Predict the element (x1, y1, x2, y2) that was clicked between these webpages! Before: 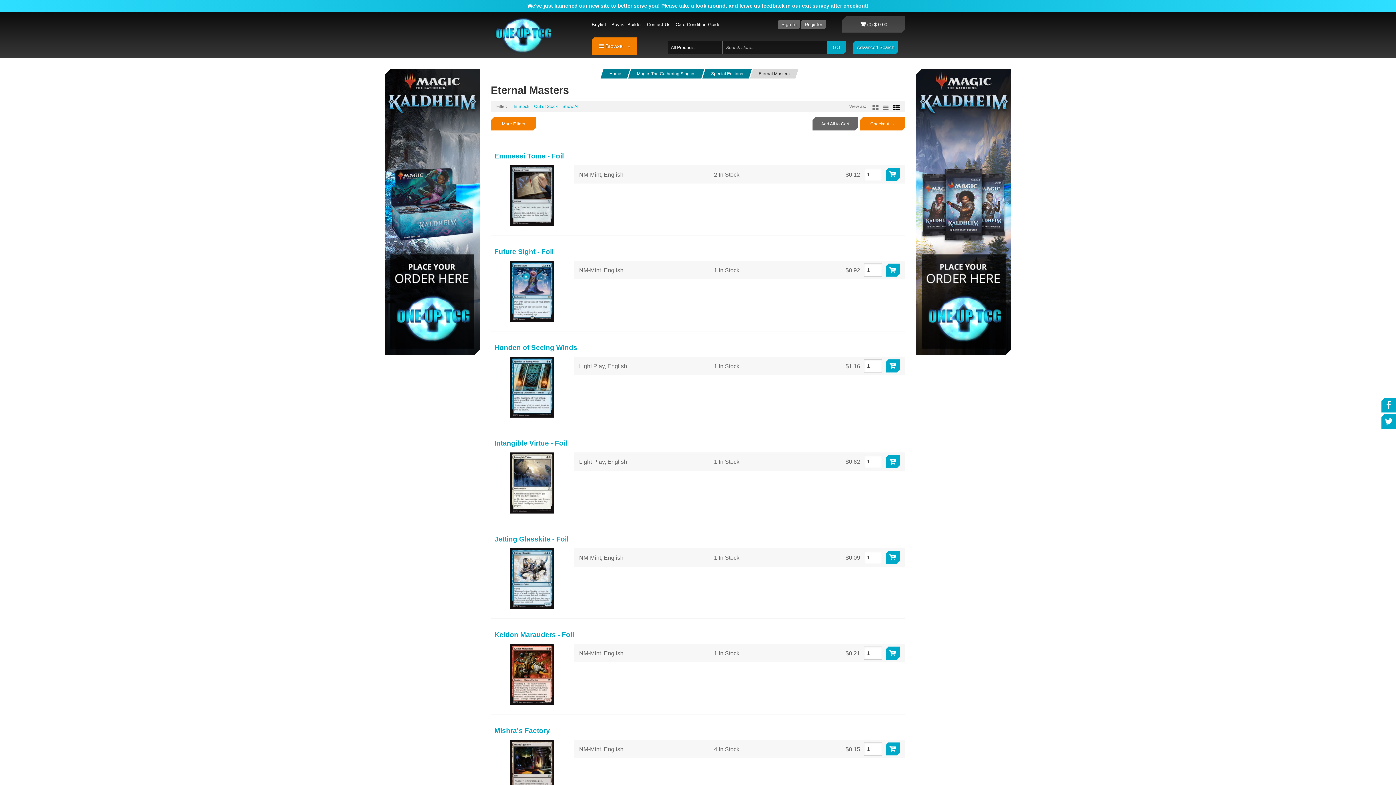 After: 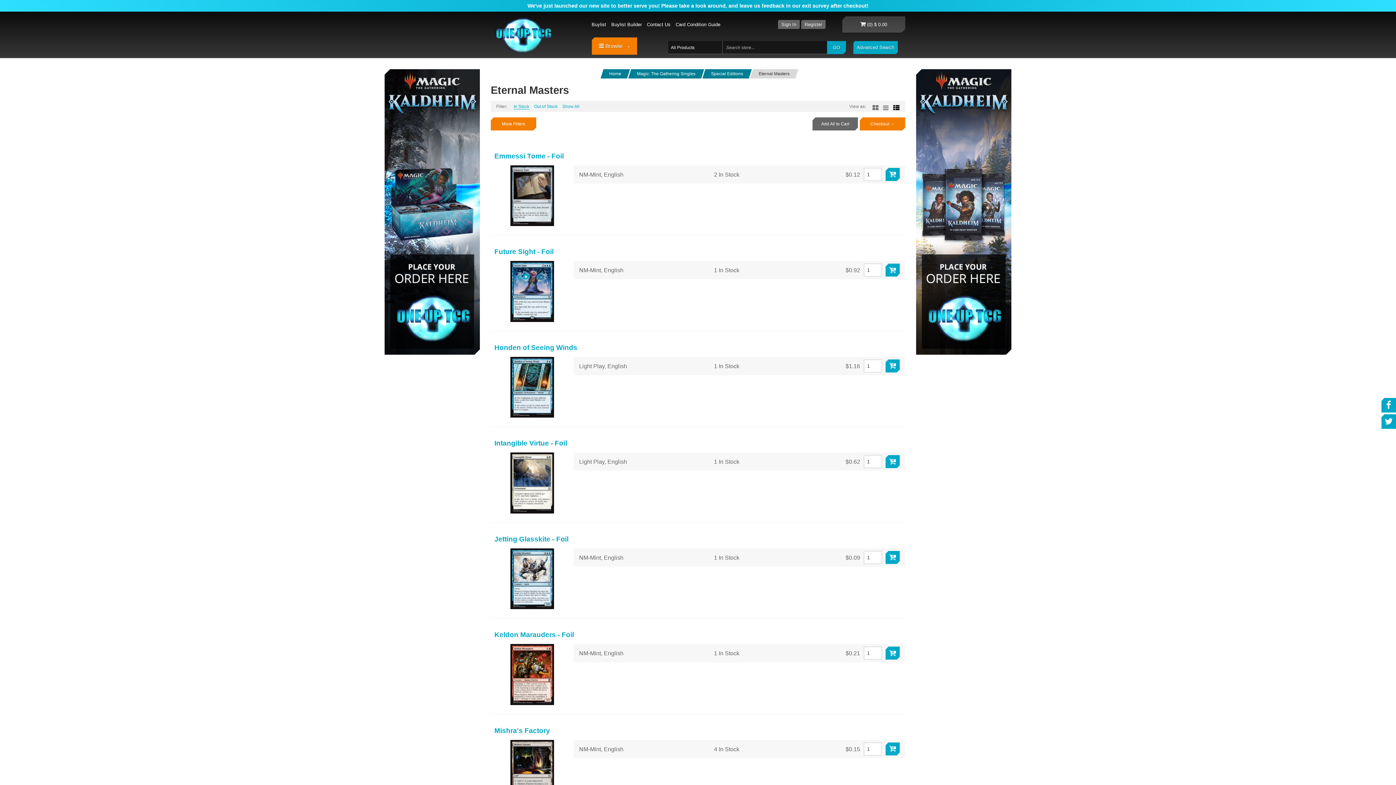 Action: bbox: (513, 103, 529, 109) label: In Stock